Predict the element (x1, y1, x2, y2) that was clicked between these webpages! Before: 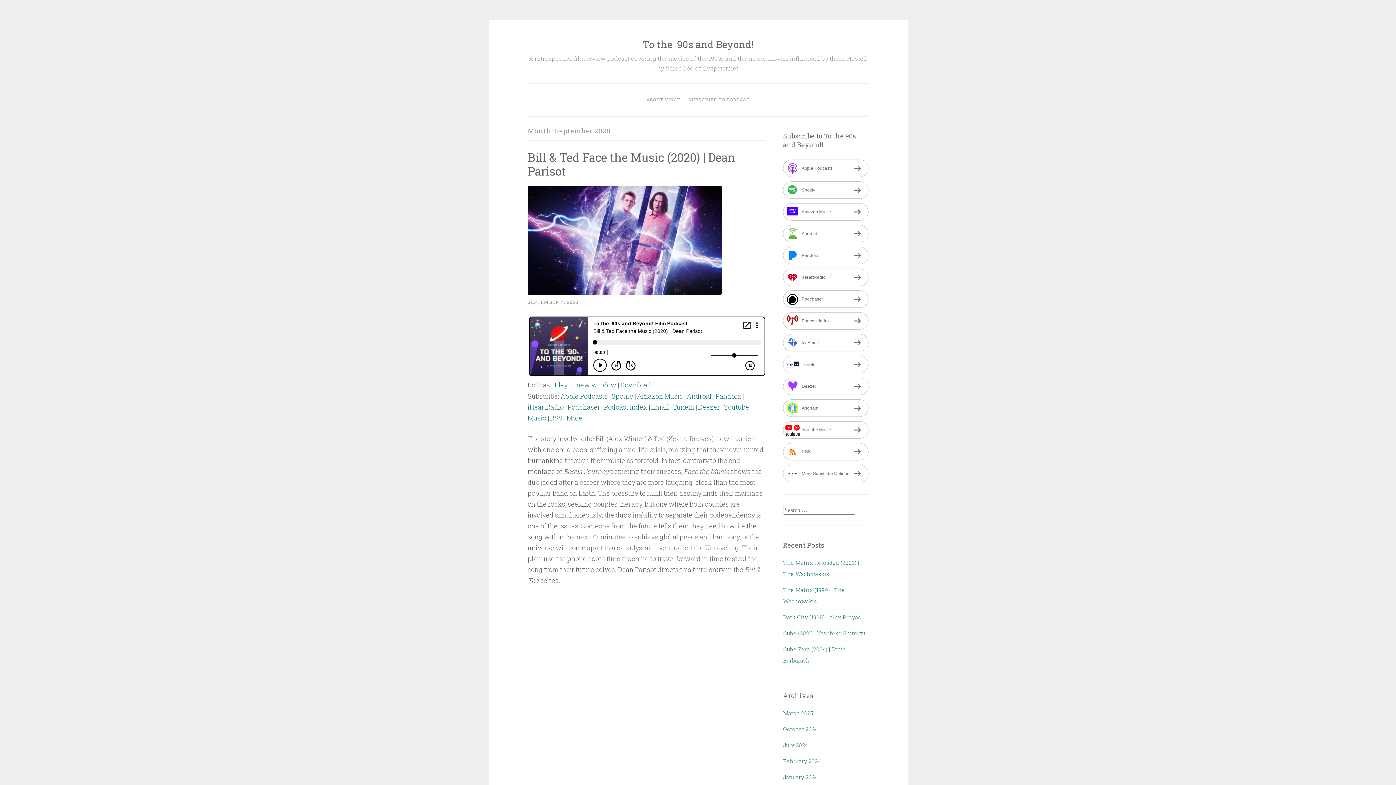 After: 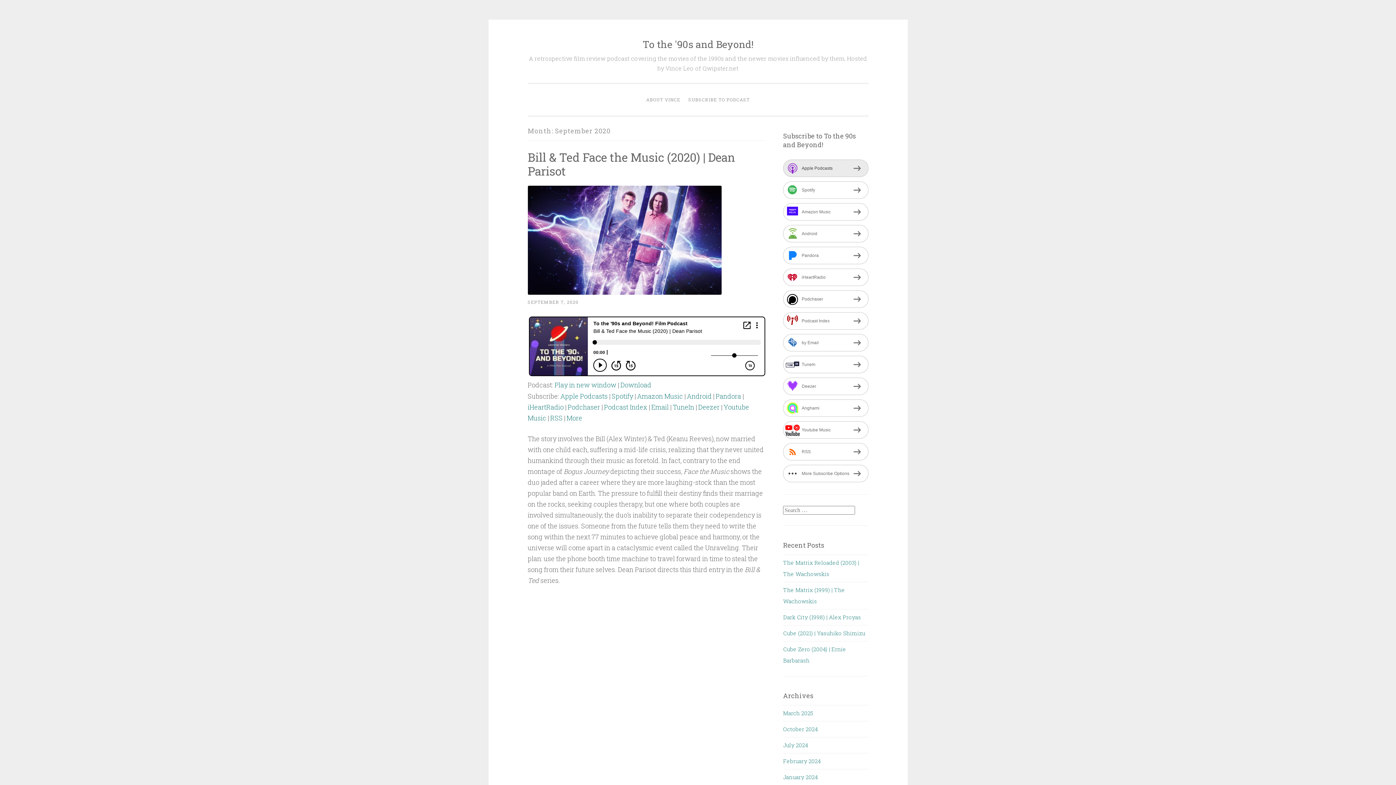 Action: label: Apple Podcasts bbox: (783, 159, 868, 177)